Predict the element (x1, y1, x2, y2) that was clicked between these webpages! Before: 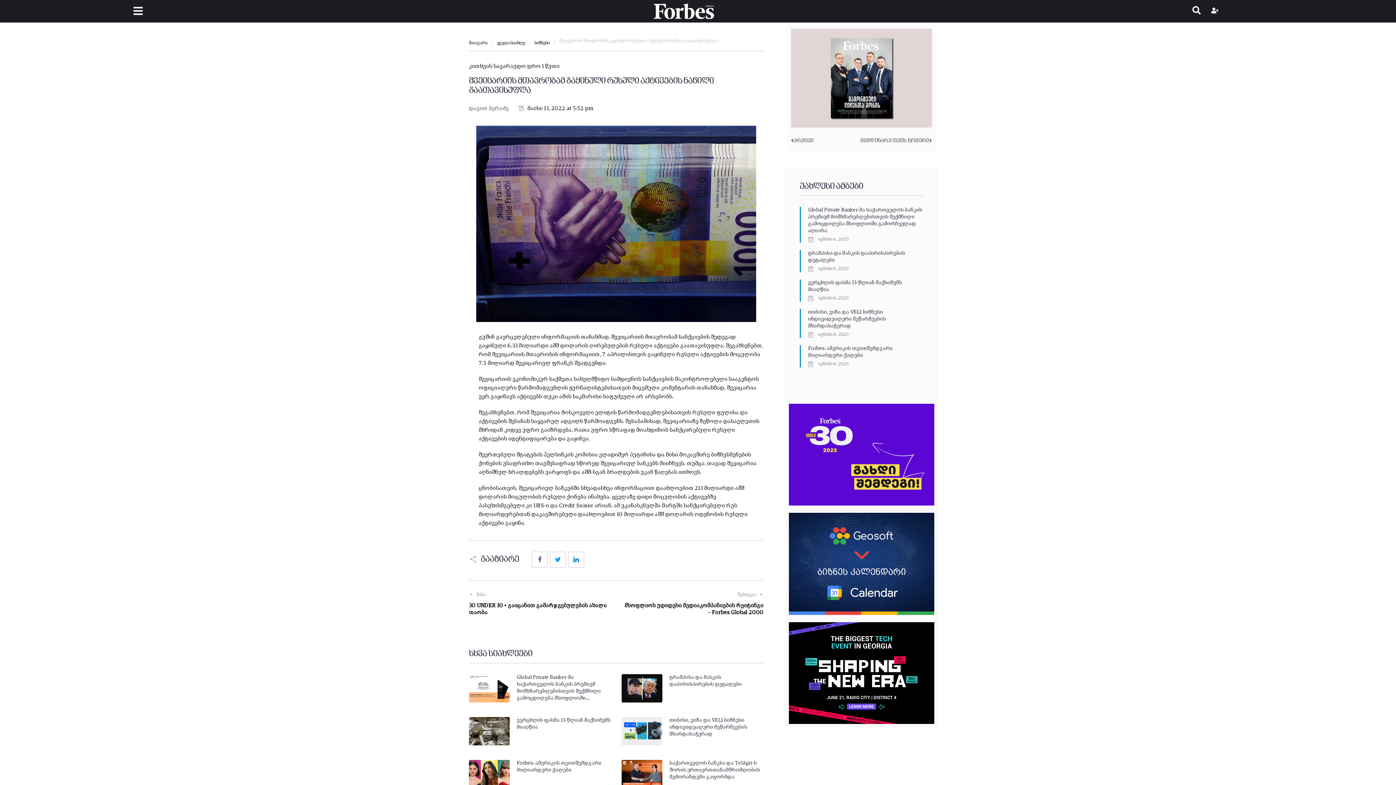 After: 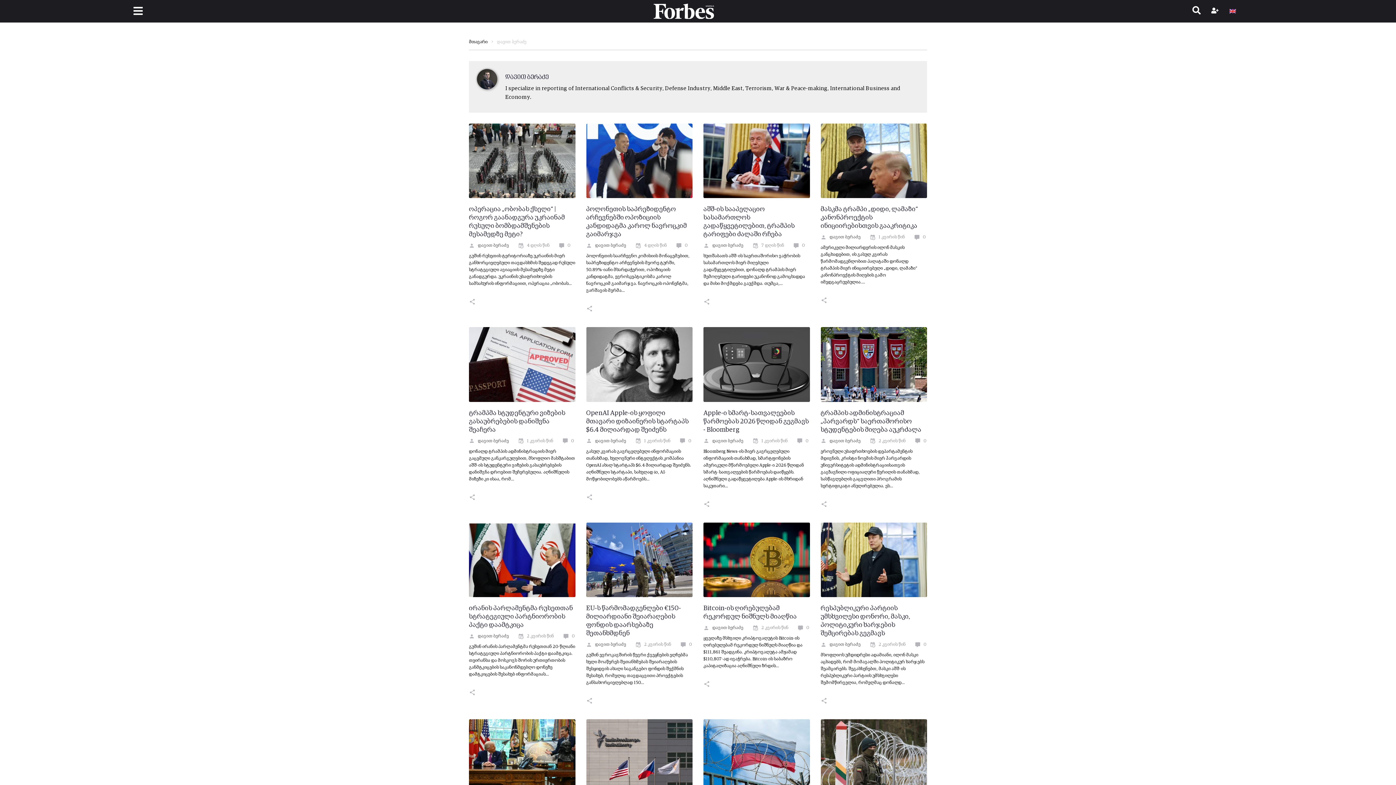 Action: label: დავით ბერაძე bbox: (469, 105, 508, 111)